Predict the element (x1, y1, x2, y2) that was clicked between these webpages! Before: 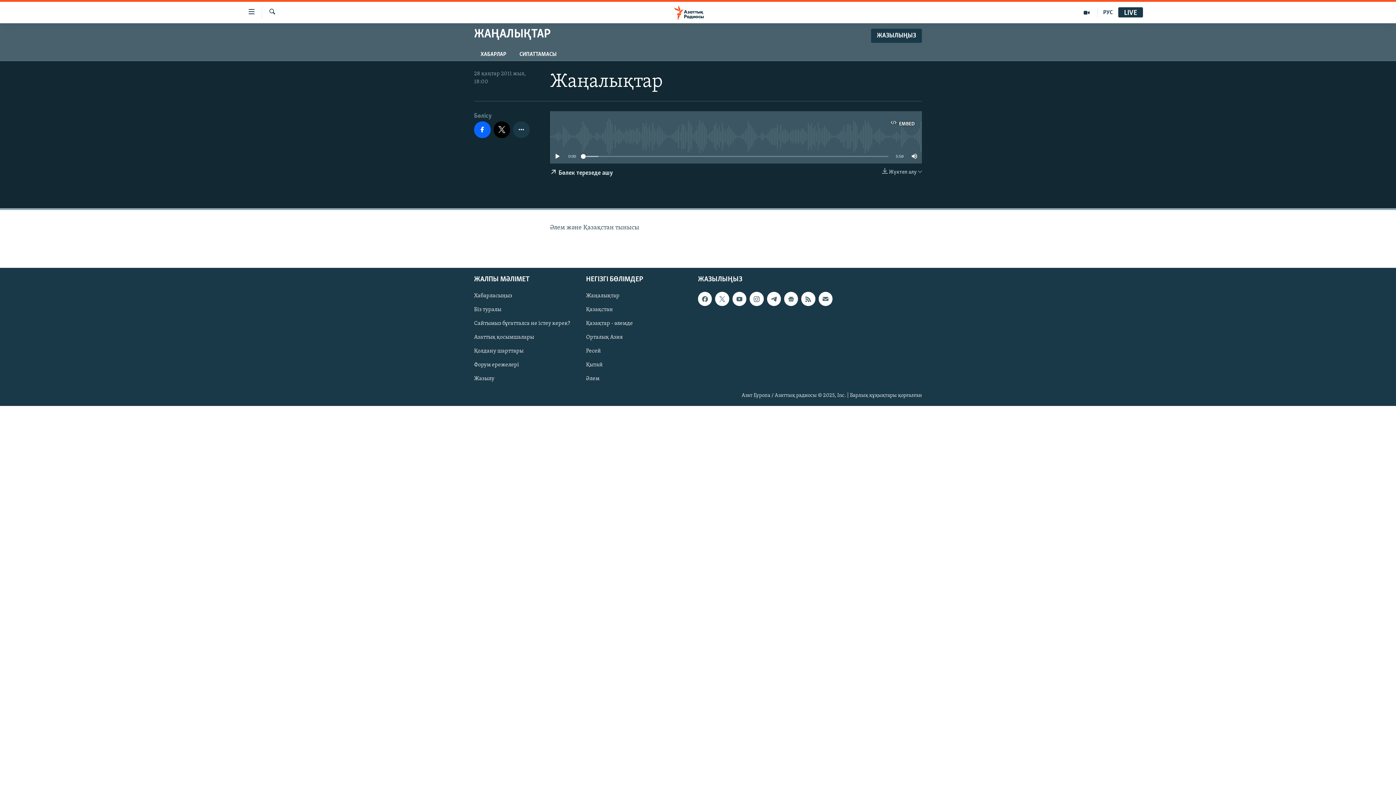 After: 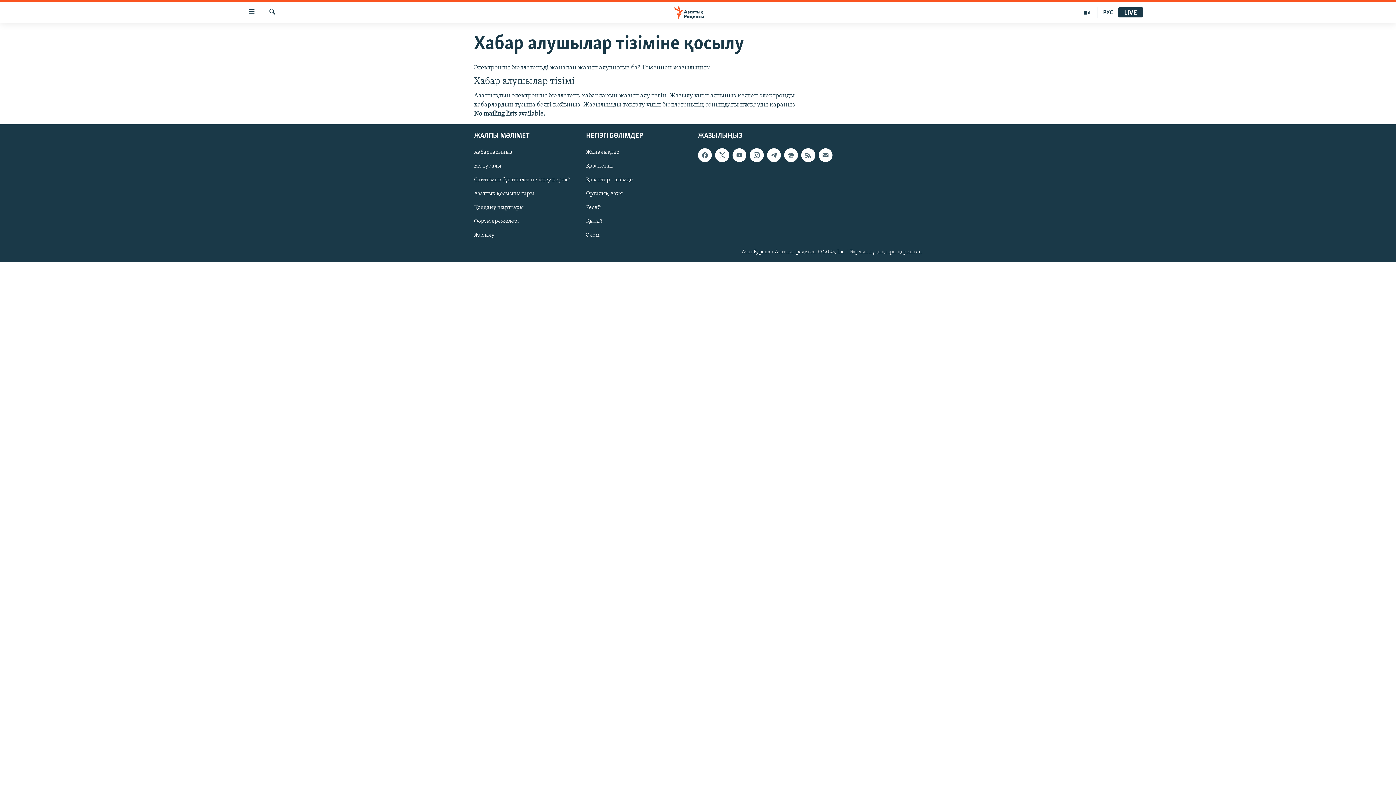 Action: bbox: (818, 292, 832, 306)